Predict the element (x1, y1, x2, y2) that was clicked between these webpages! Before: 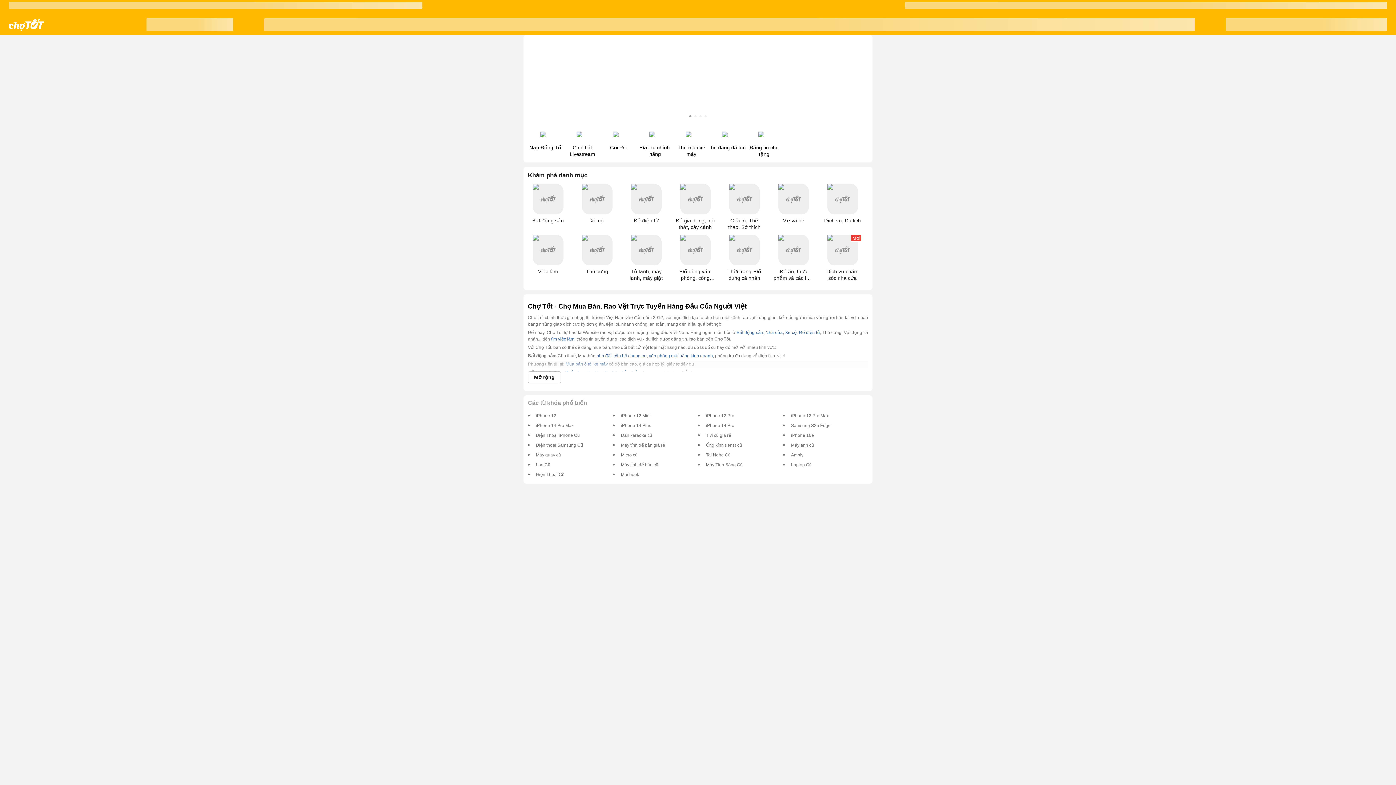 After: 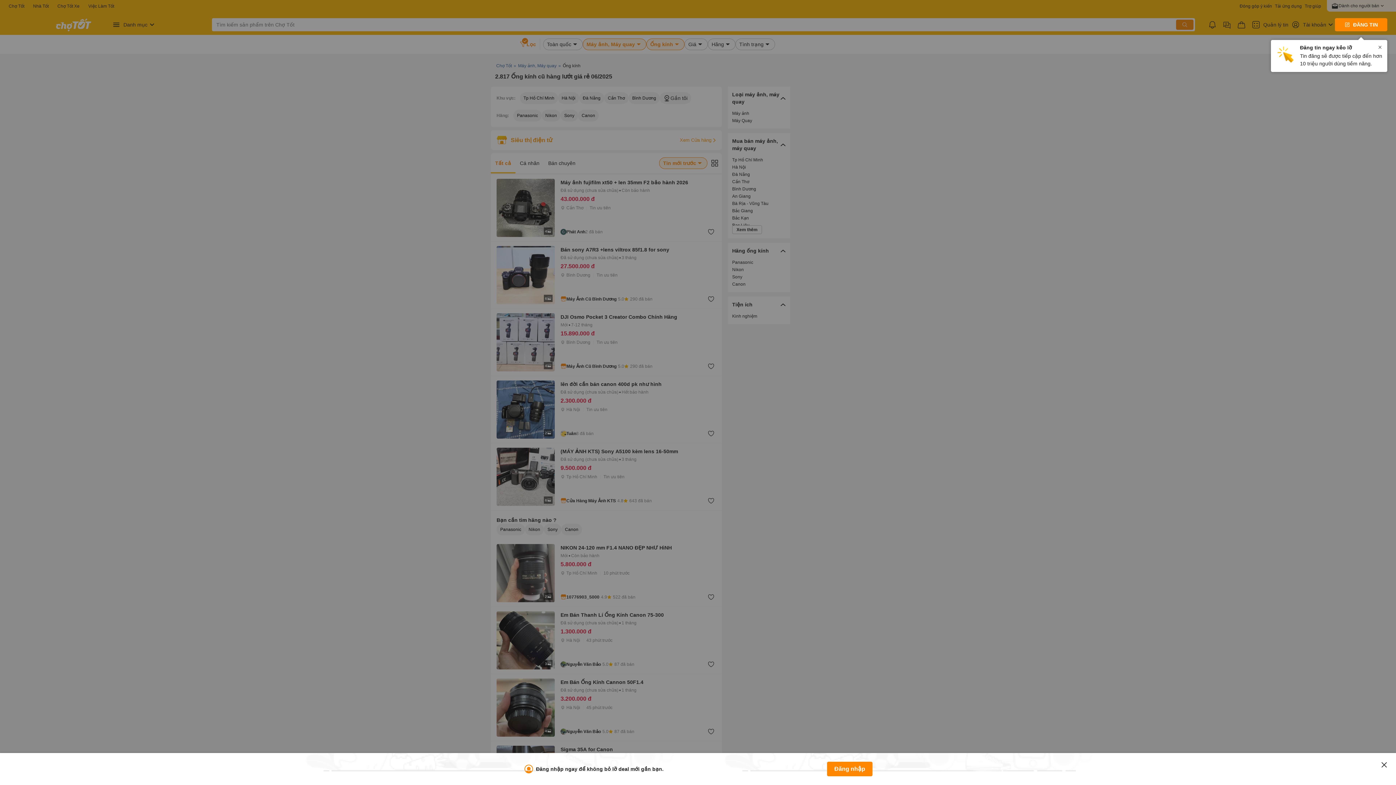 Action: label: Ống kính (lens) cũ bbox: (706, 441, 742, 448)